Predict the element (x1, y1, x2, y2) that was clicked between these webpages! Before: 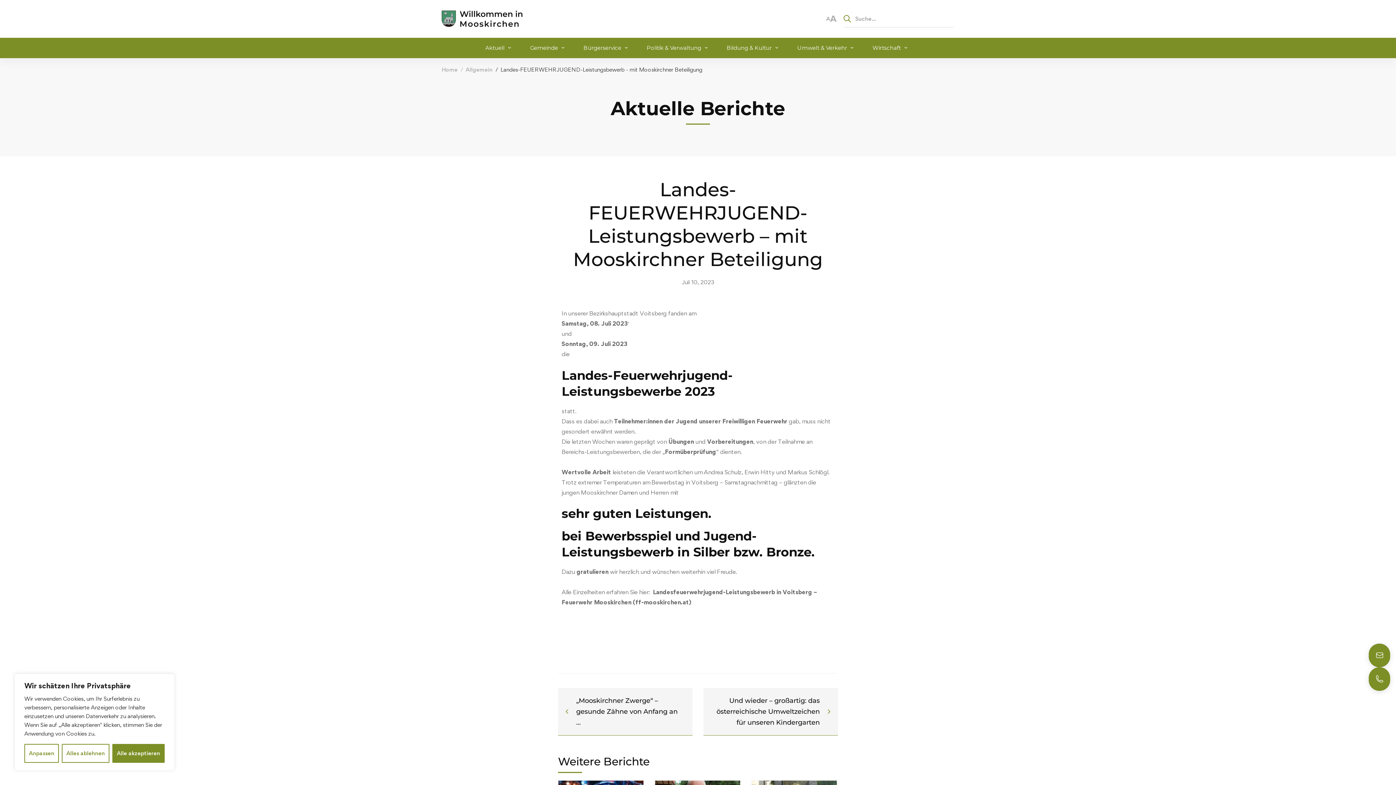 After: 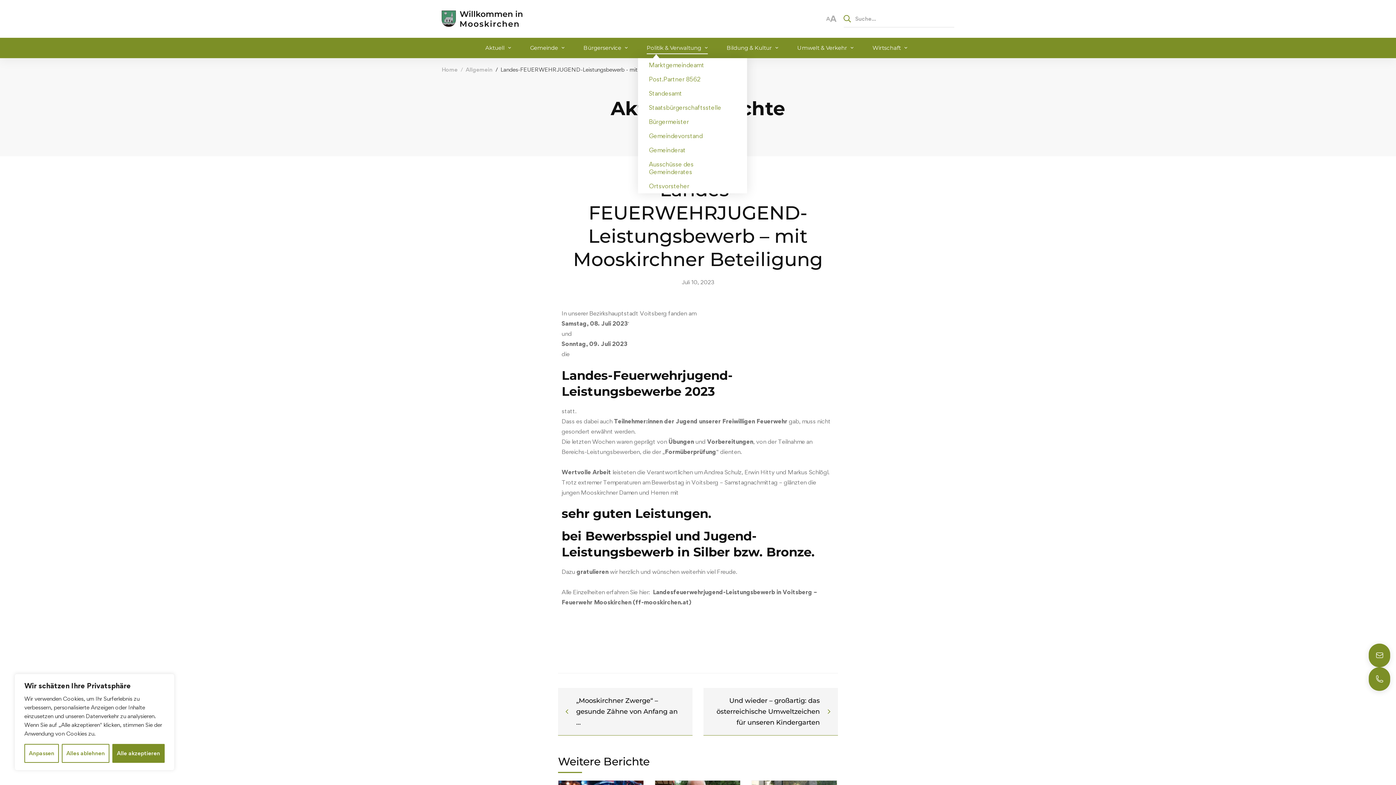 Action: label: Politik & Verwaltung bbox: (638, 37, 716, 58)